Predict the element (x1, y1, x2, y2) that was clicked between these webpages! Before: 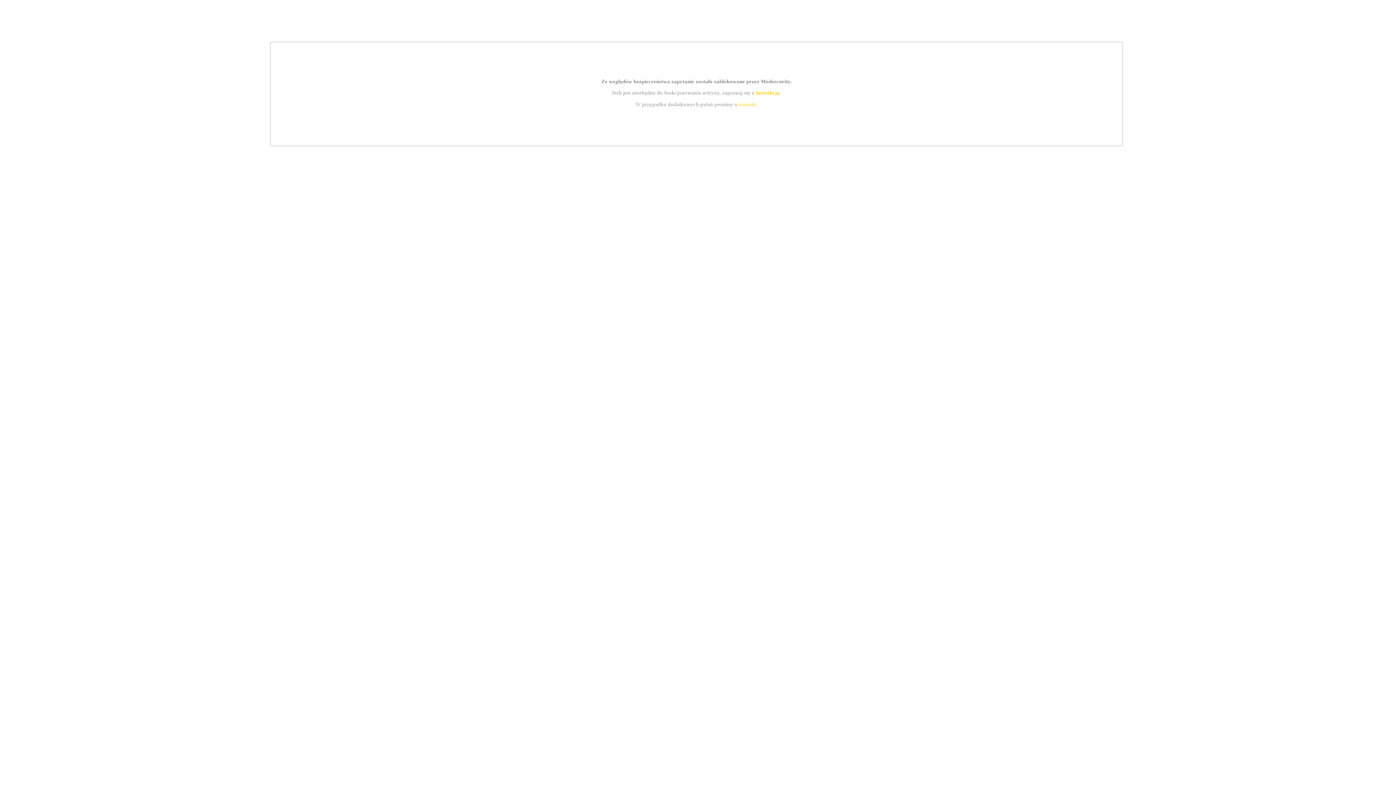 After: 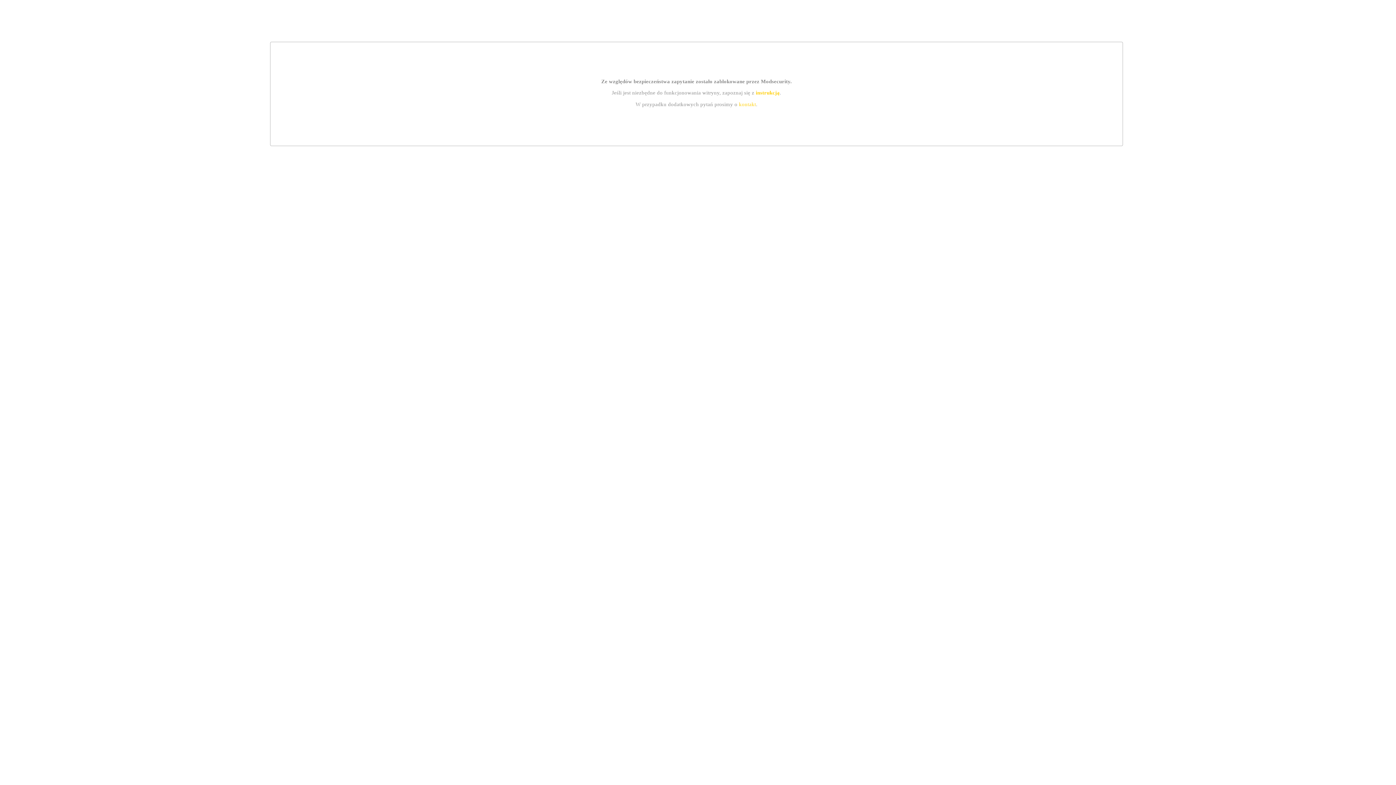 Action: label: kontakt bbox: (739, 101, 756, 107)